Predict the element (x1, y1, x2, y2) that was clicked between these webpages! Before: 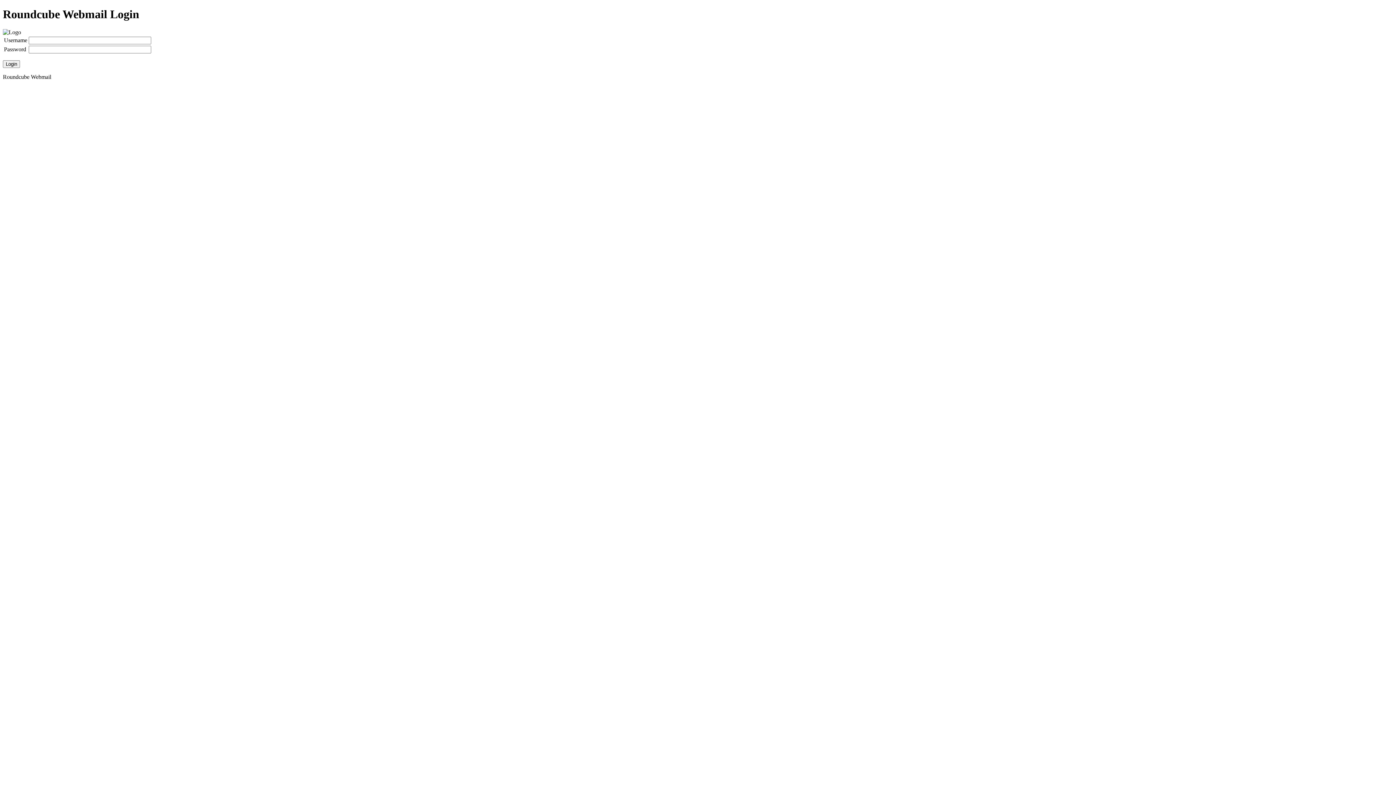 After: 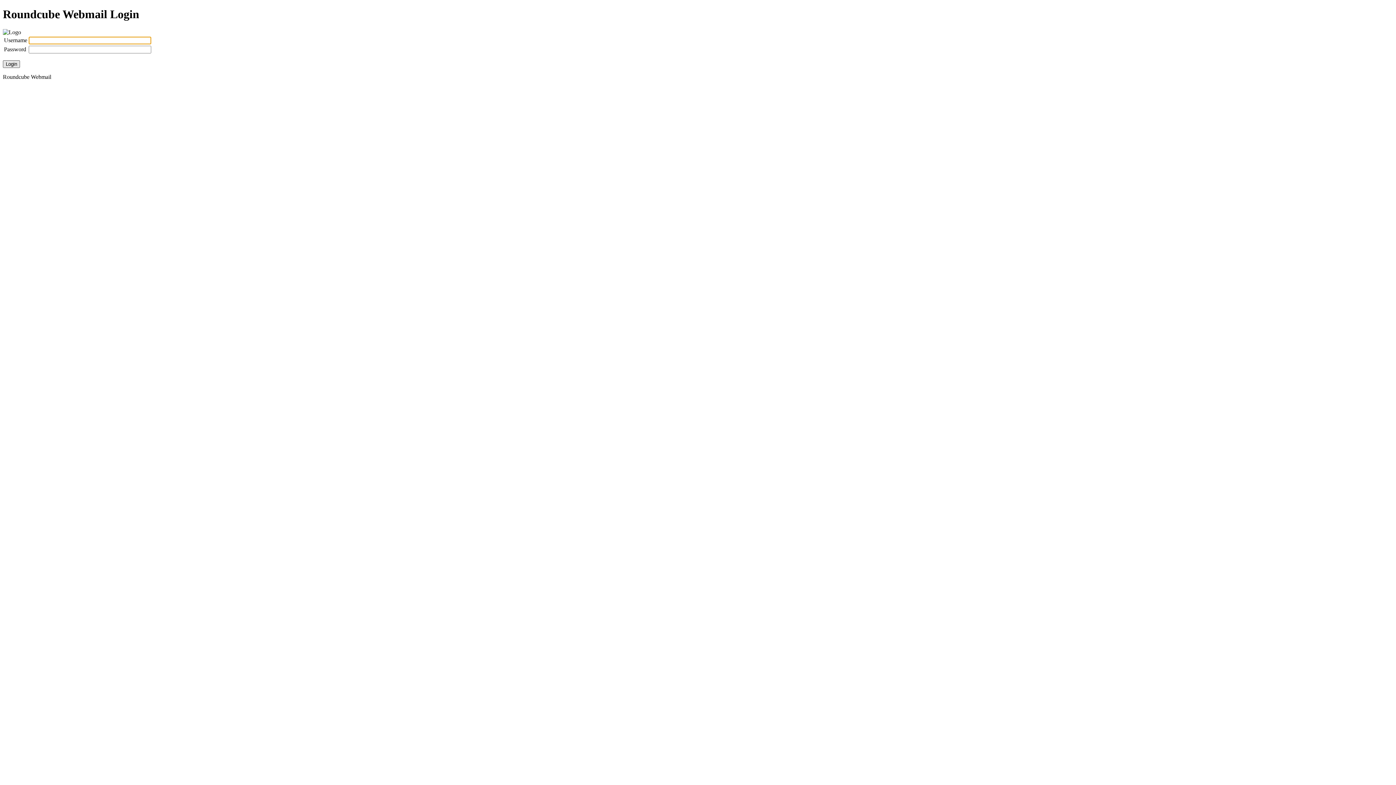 Action: bbox: (2, 60, 20, 67) label: Login